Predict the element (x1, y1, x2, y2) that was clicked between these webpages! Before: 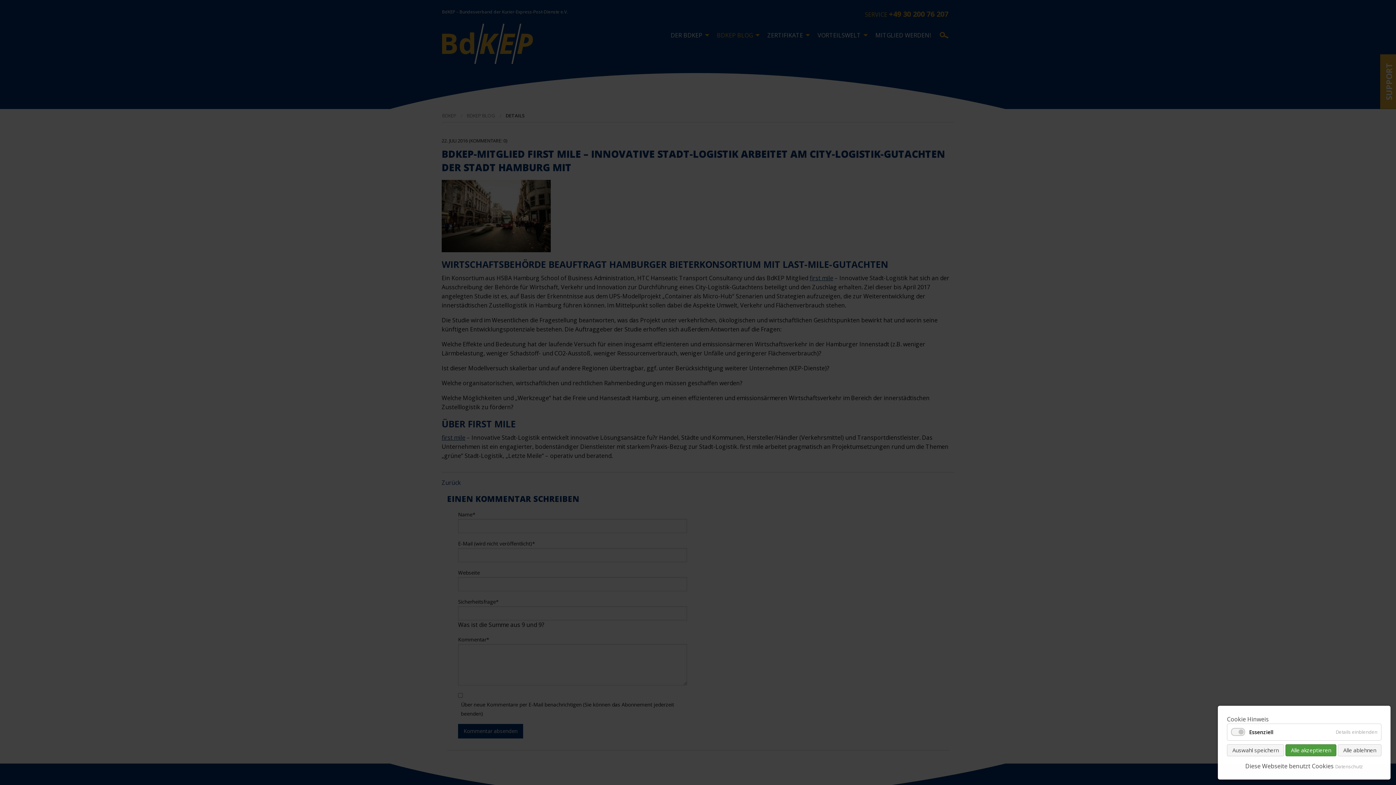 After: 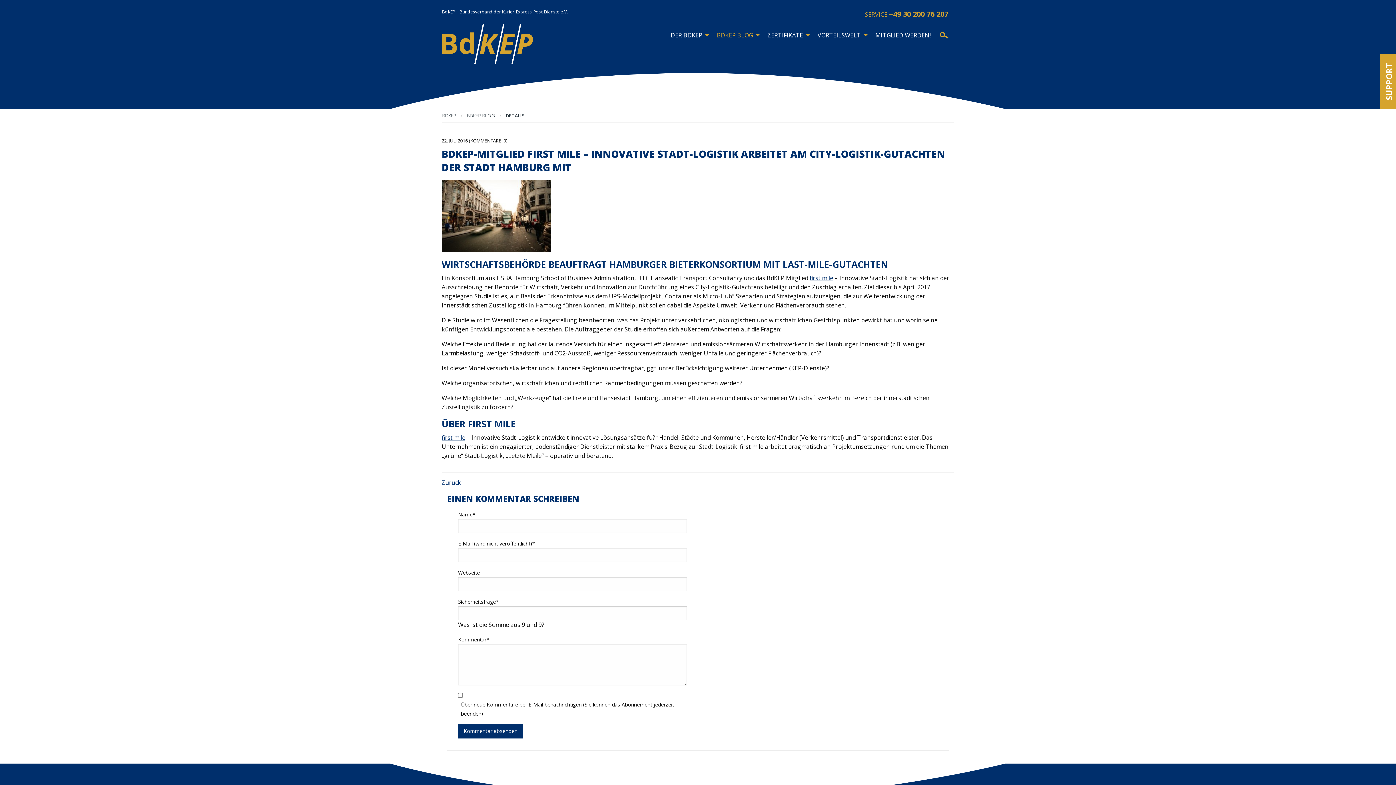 Action: bbox: (1227, 744, 1284, 756) label: Auswahl speichern